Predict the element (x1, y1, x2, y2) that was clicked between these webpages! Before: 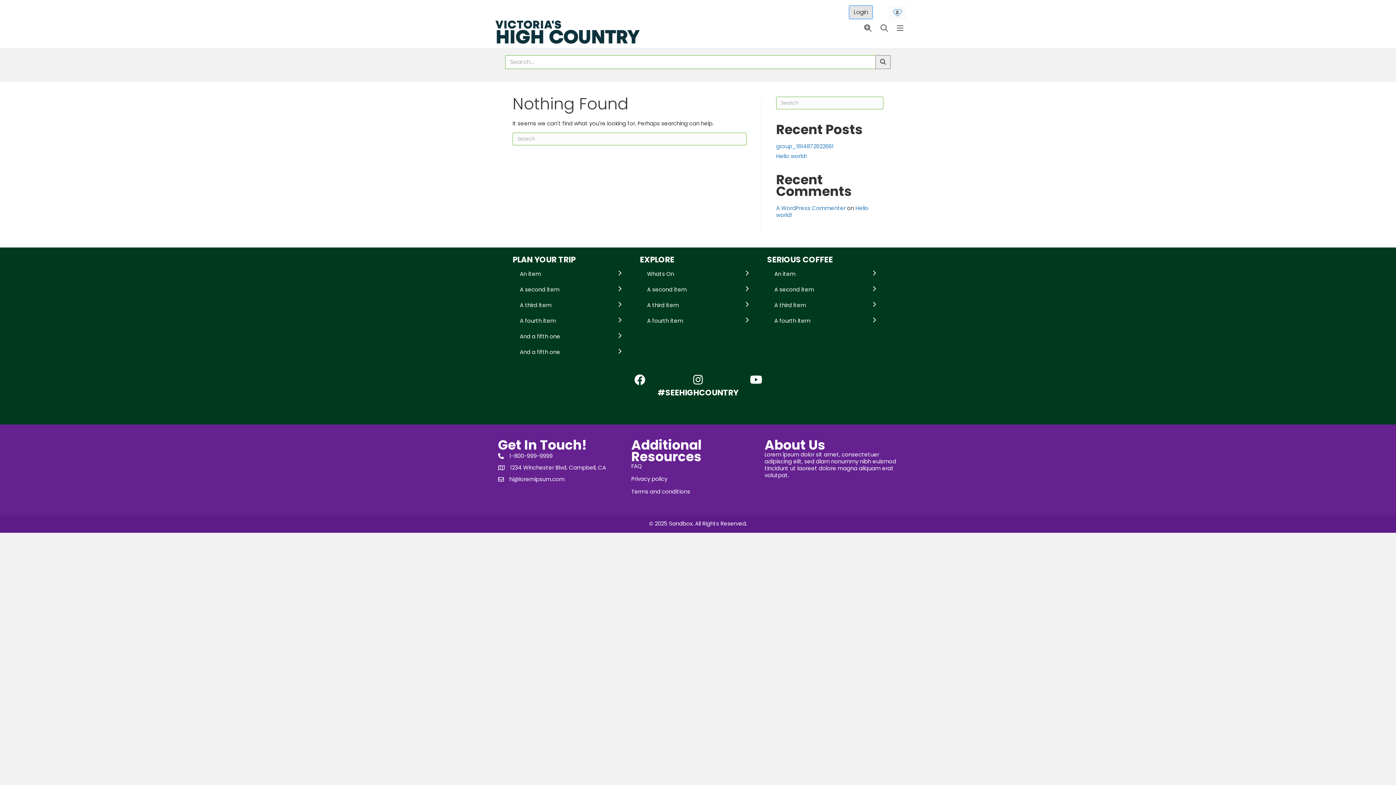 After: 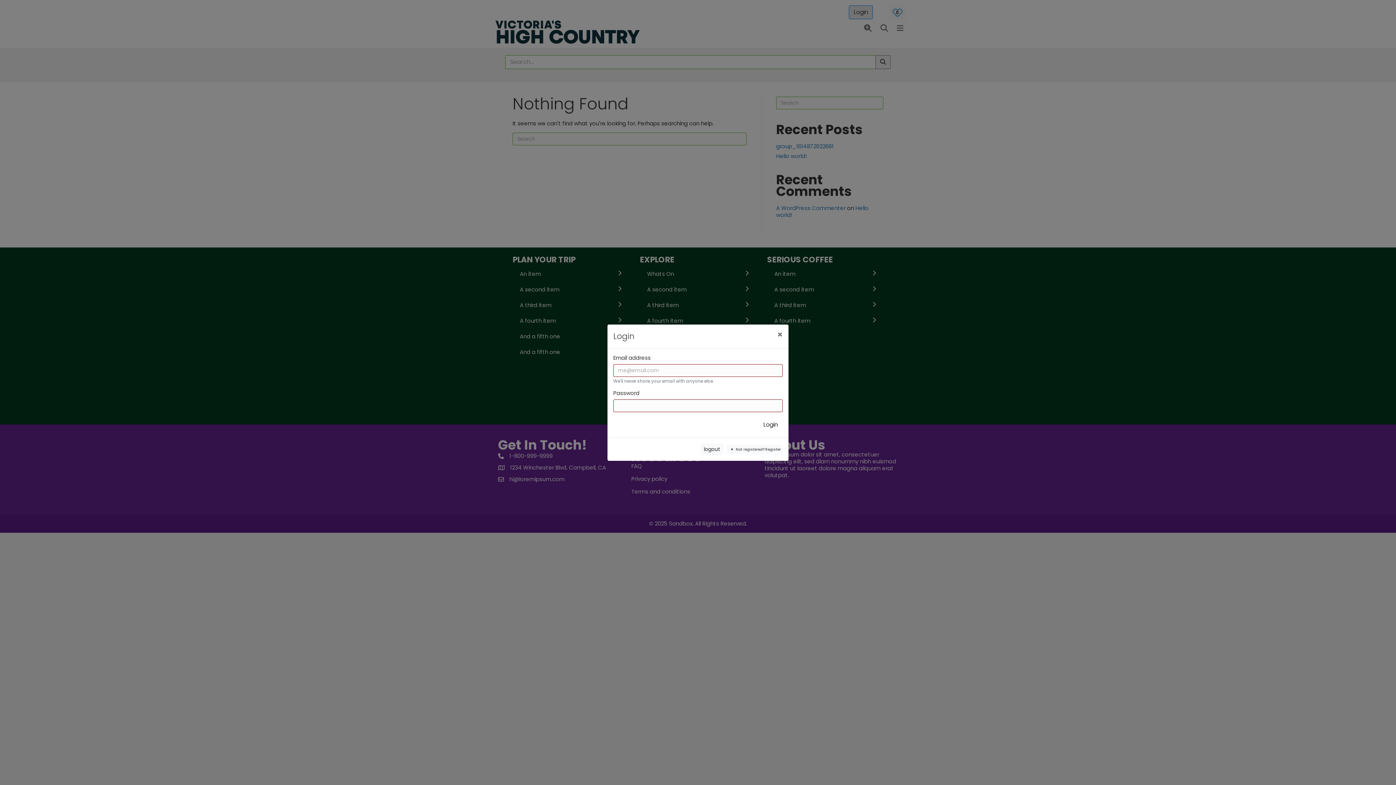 Action: label: Login bbox: (849, 5, 873, 19)